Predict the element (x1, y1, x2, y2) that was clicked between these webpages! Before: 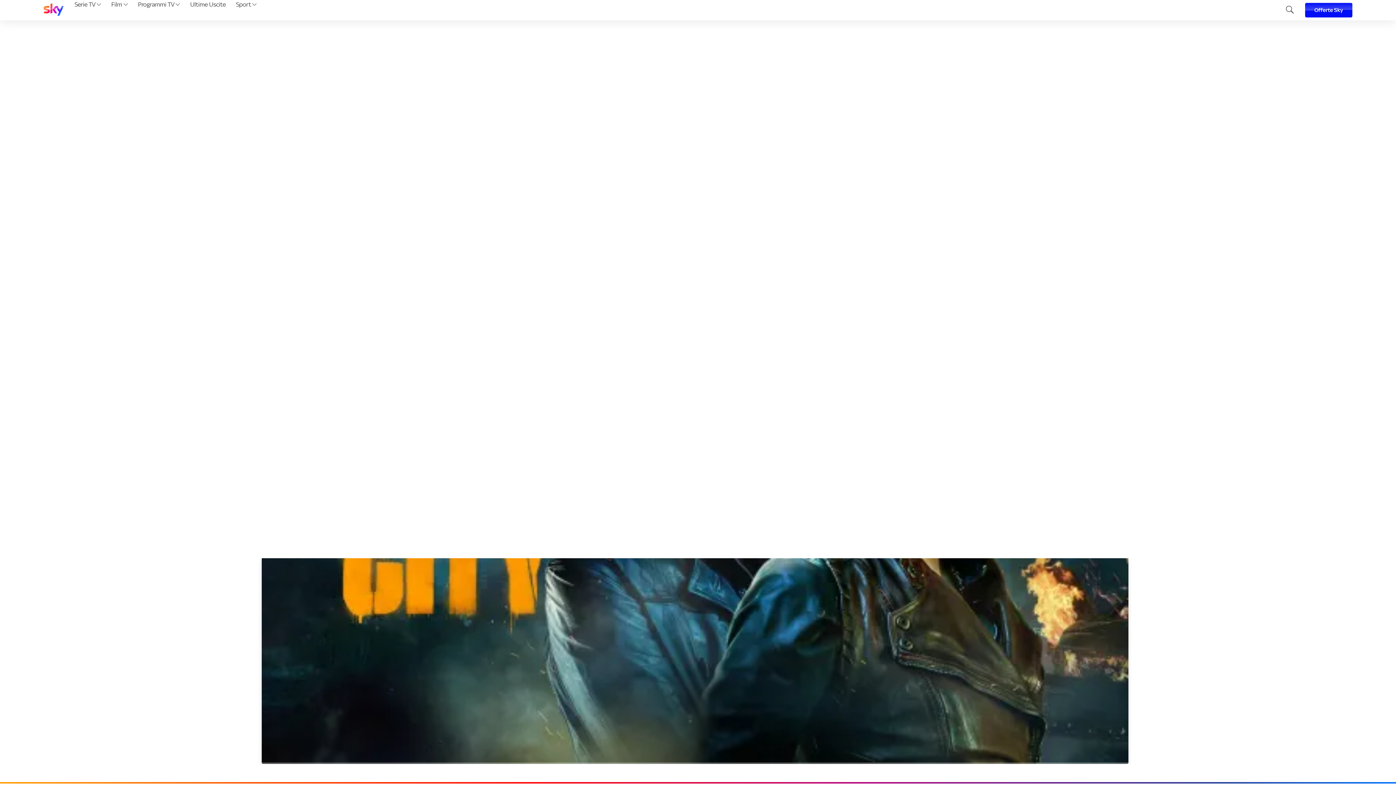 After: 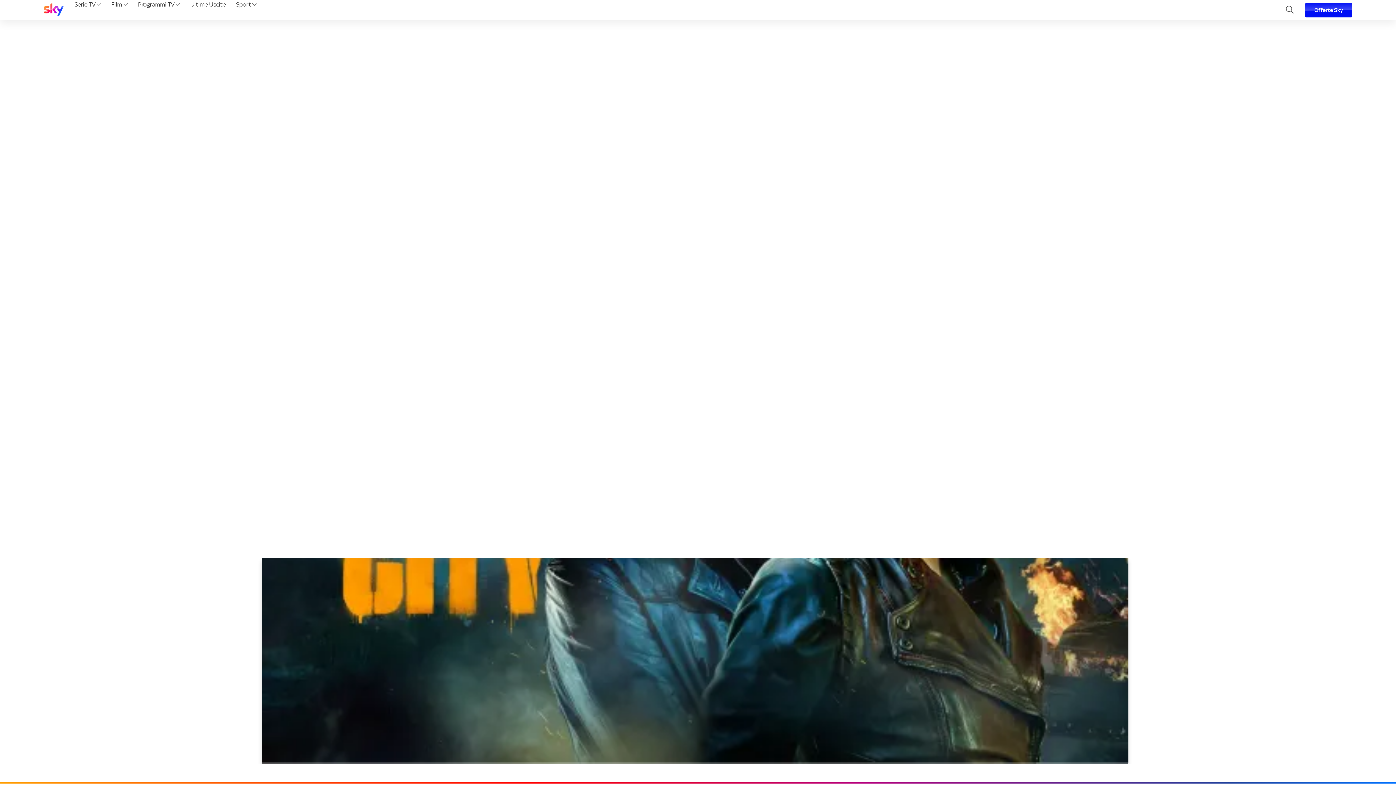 Action: bbox: (43, 3, 63, 17)